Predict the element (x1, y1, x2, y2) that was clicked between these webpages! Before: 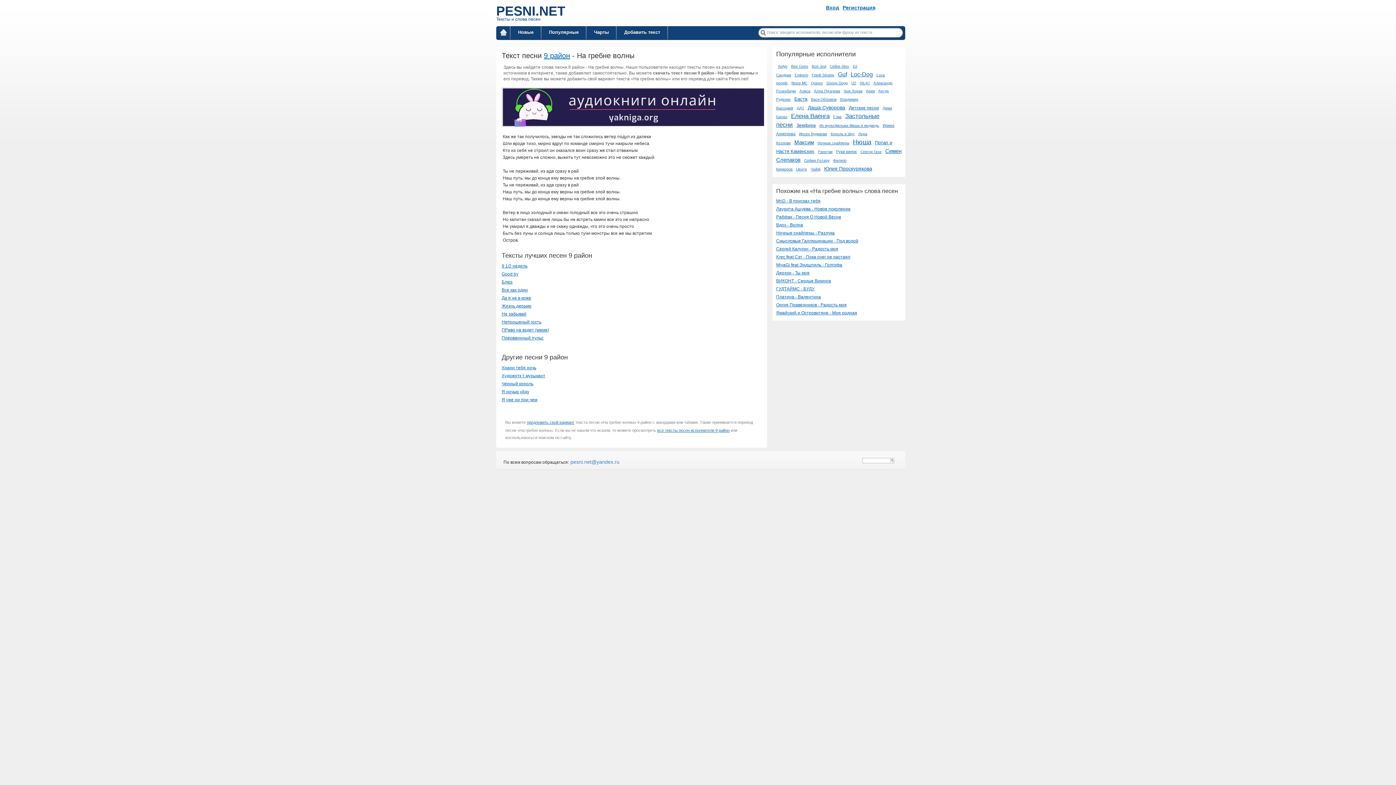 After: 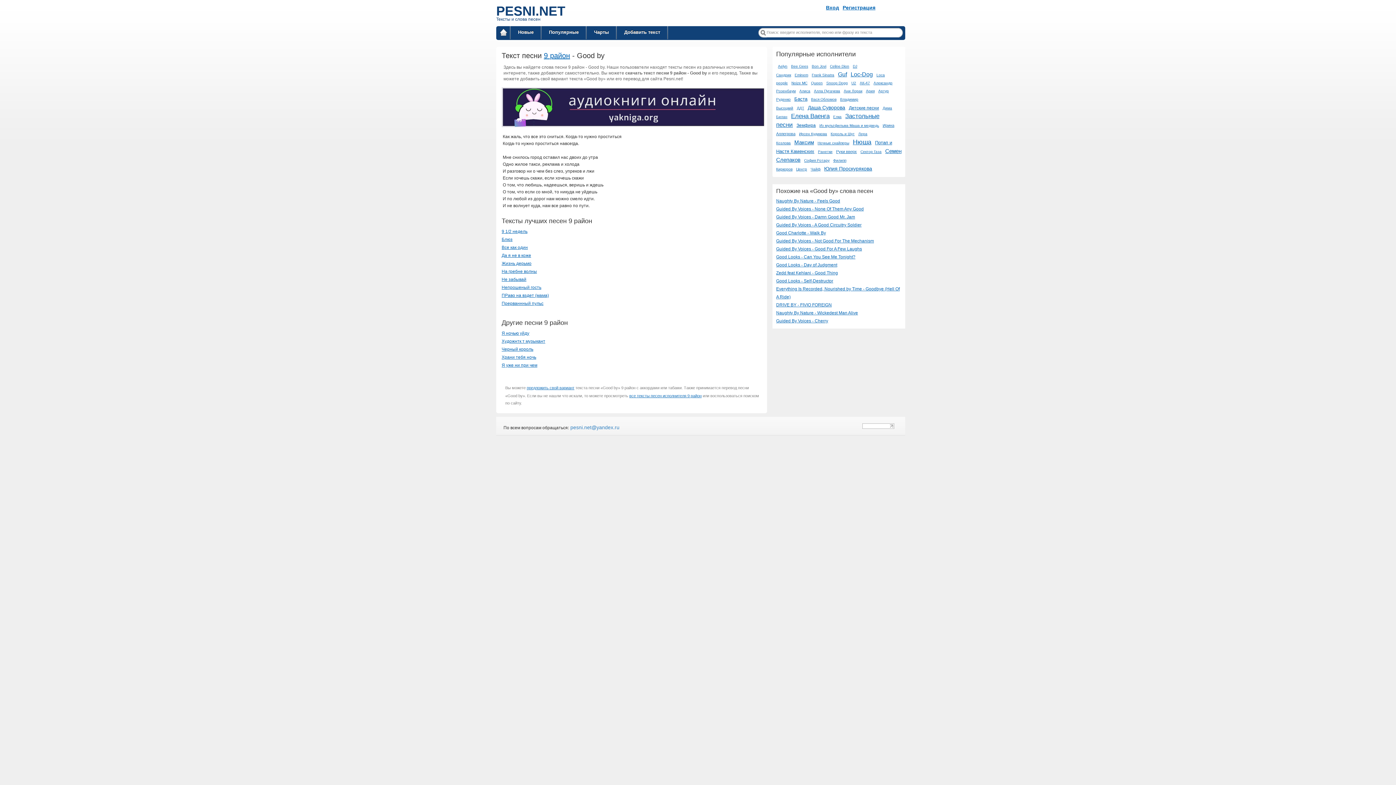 Action: bbox: (501, 271, 518, 276) label: Good by